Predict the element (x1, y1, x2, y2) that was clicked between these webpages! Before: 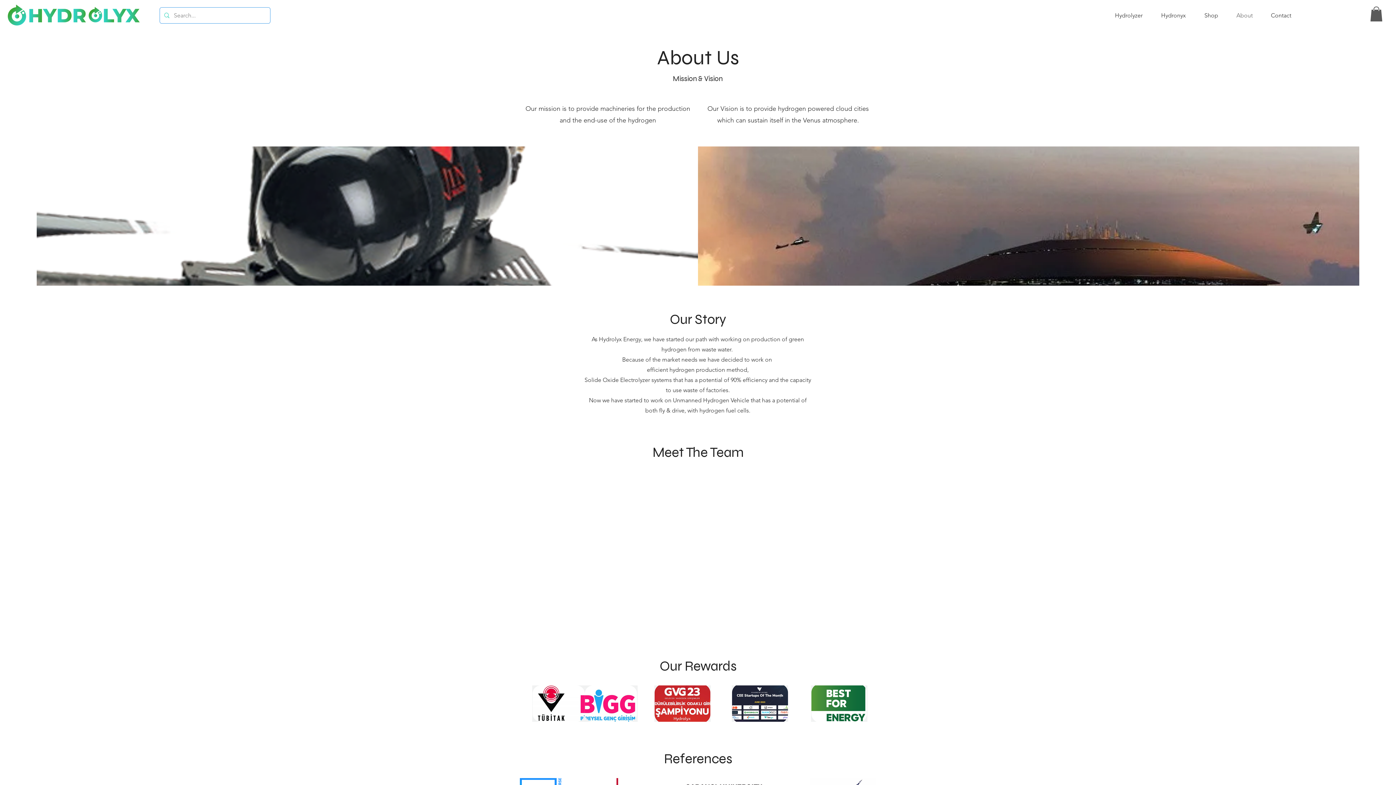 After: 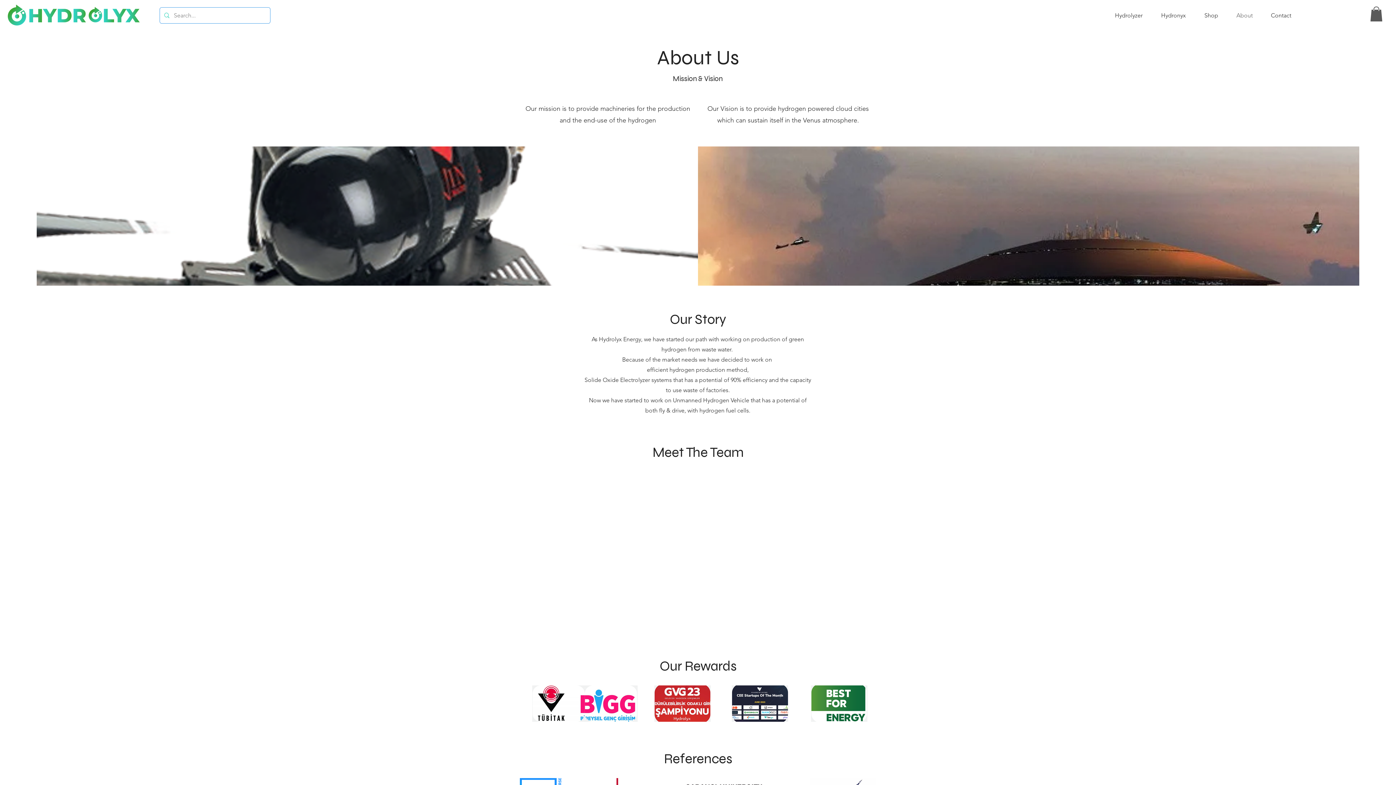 Action: label: About bbox: (1224, 6, 1258, 24)